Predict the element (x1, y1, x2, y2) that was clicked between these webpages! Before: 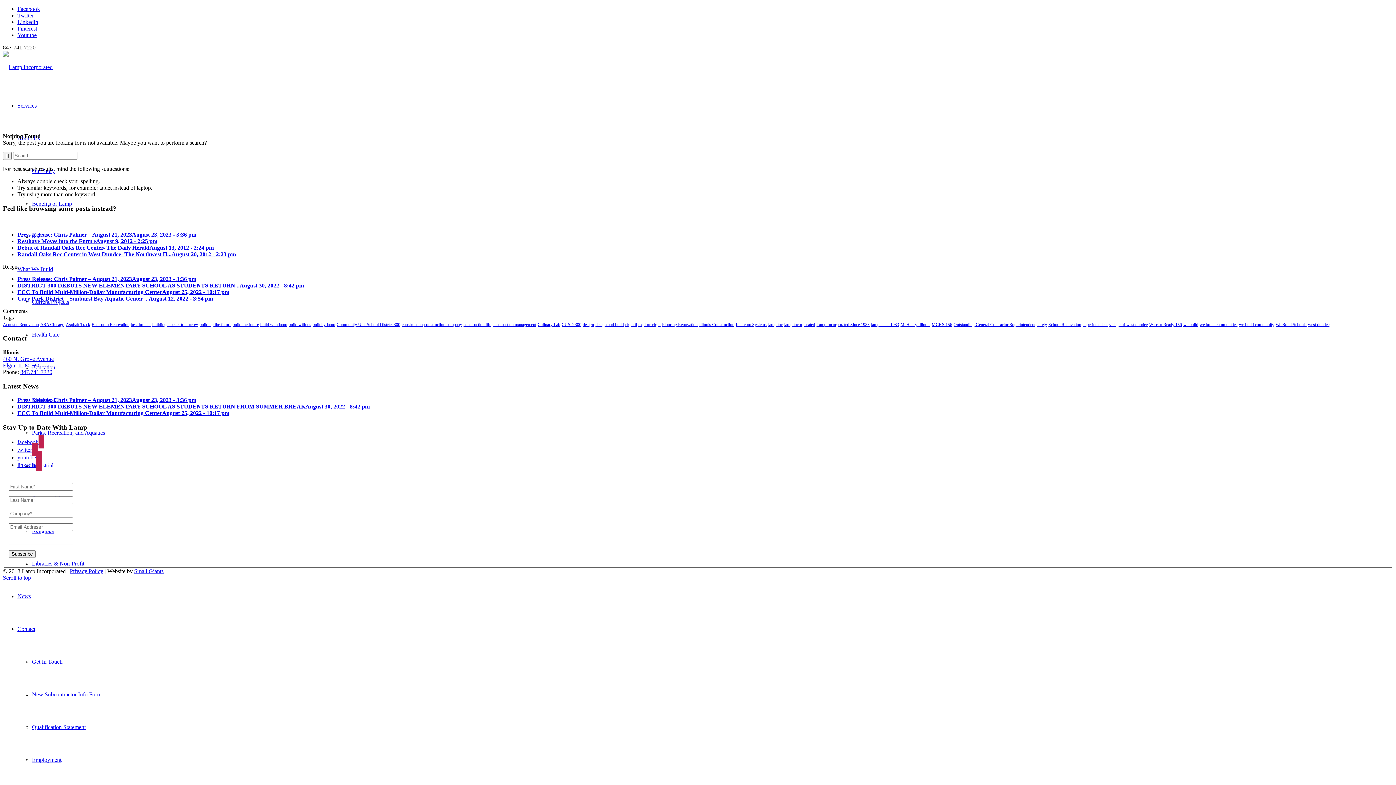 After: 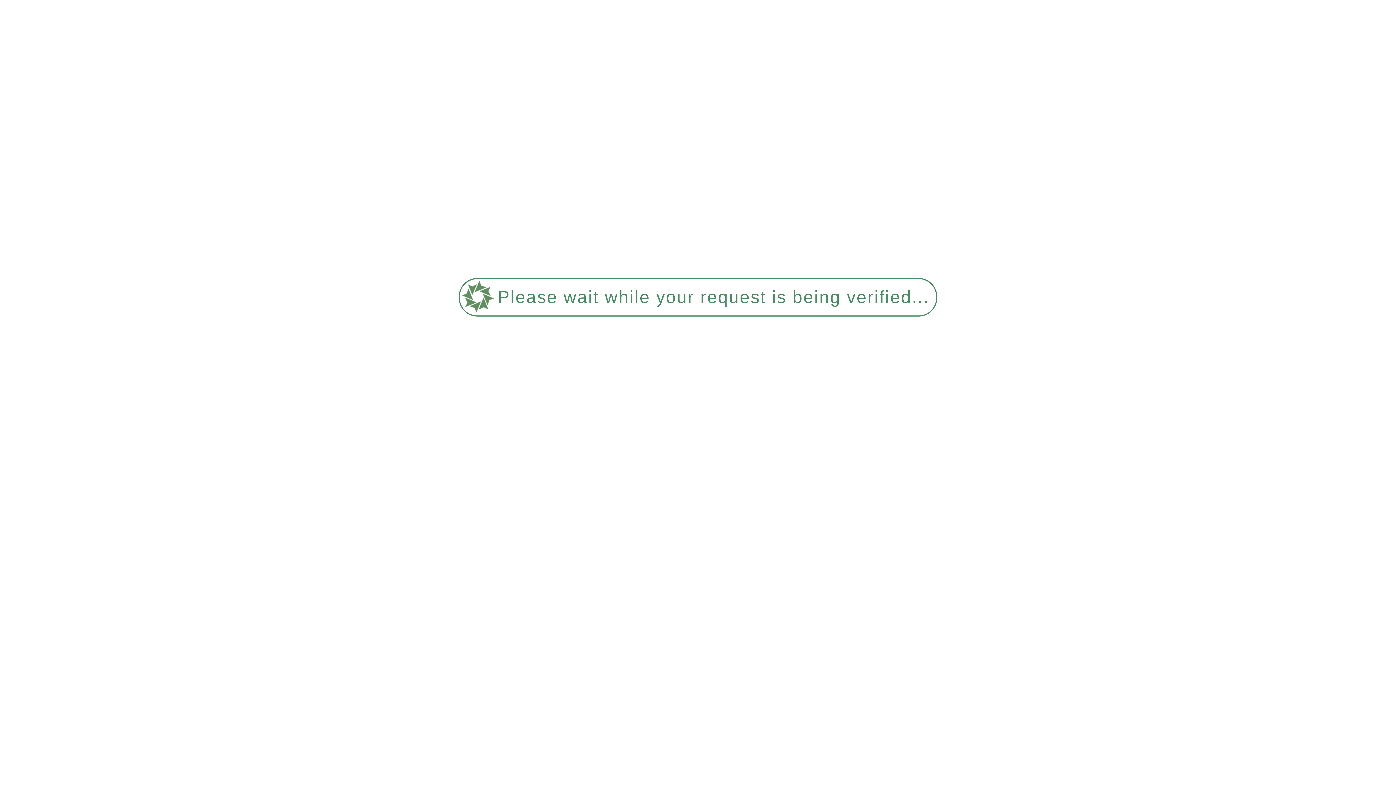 Action: bbox: (17, 593, 30, 599) label: News